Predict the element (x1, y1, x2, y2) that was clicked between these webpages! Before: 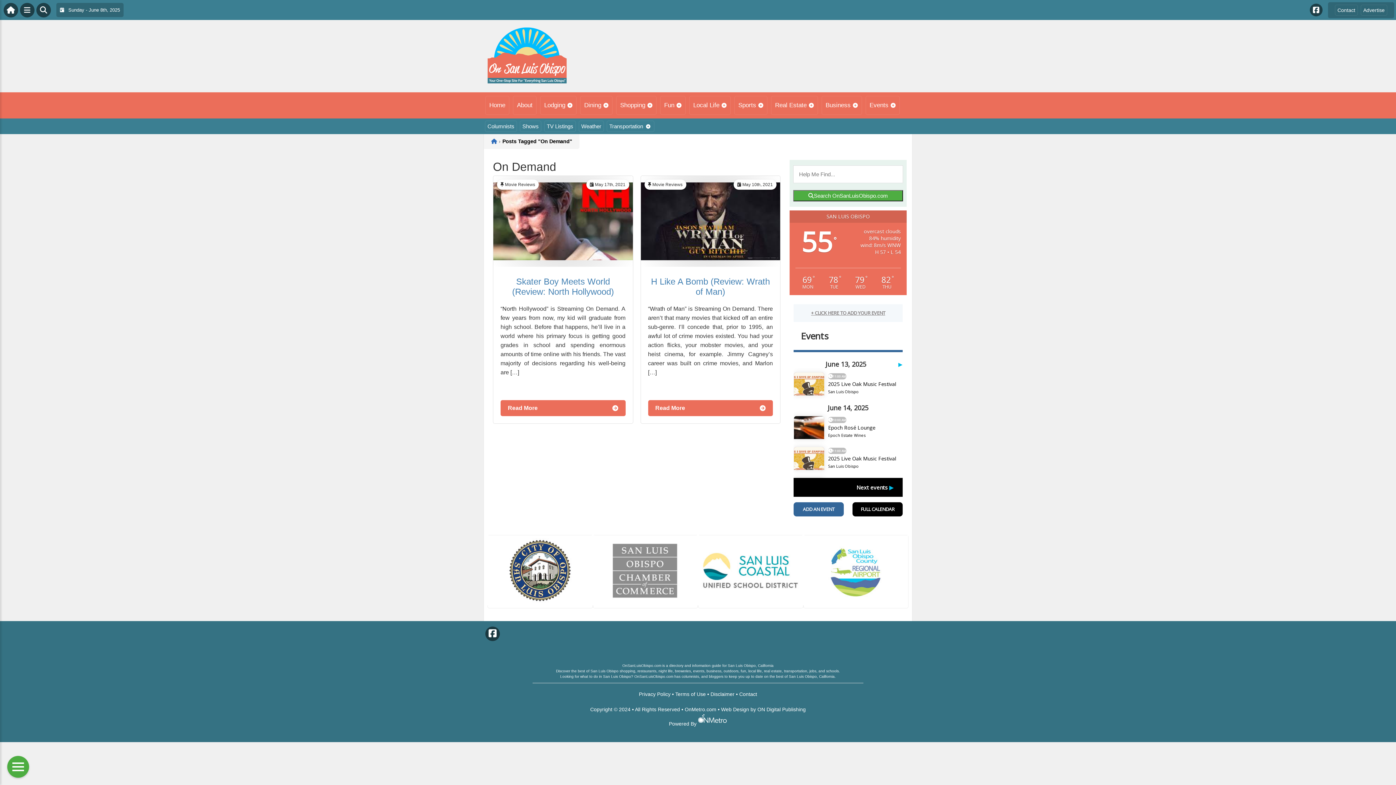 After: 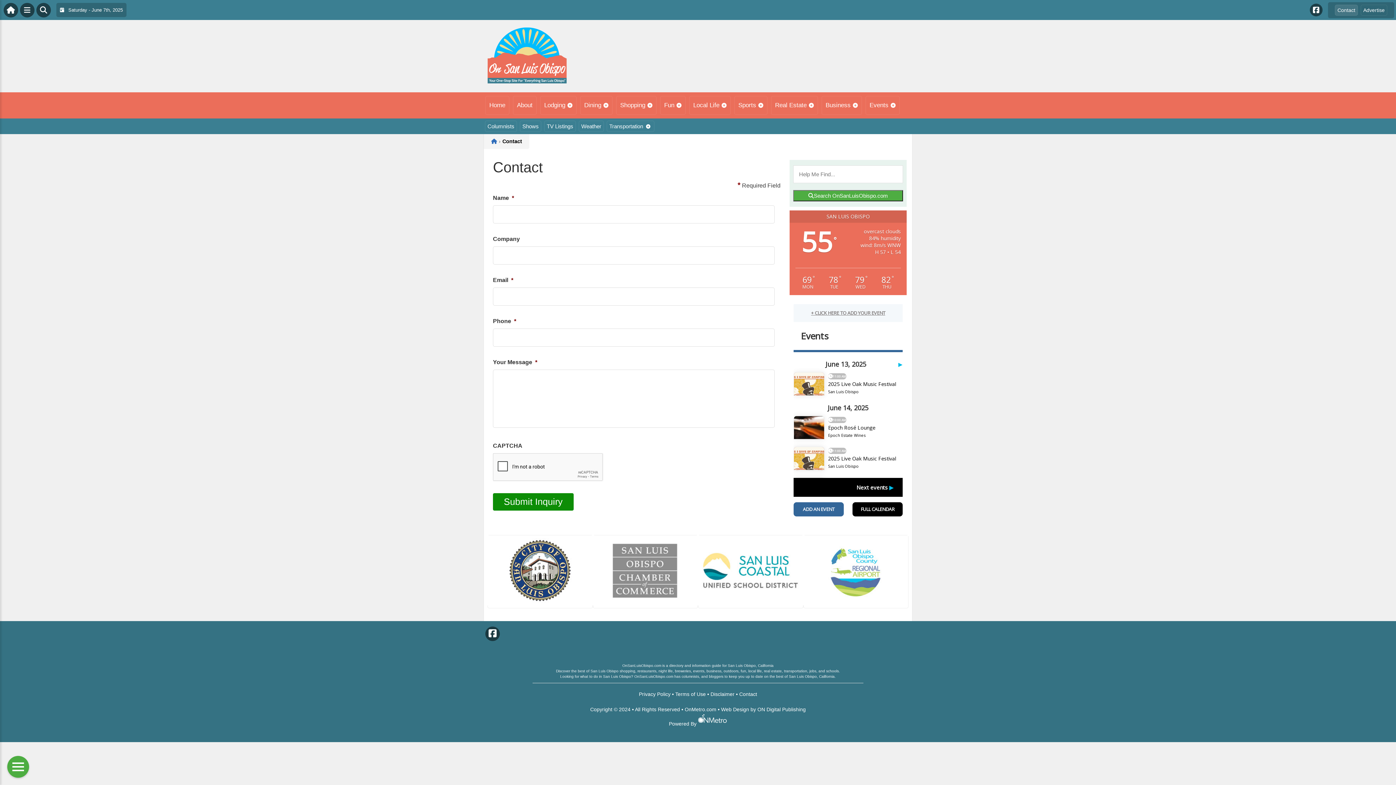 Action: label: Contact bbox: (1335, 4, 1358, 15)